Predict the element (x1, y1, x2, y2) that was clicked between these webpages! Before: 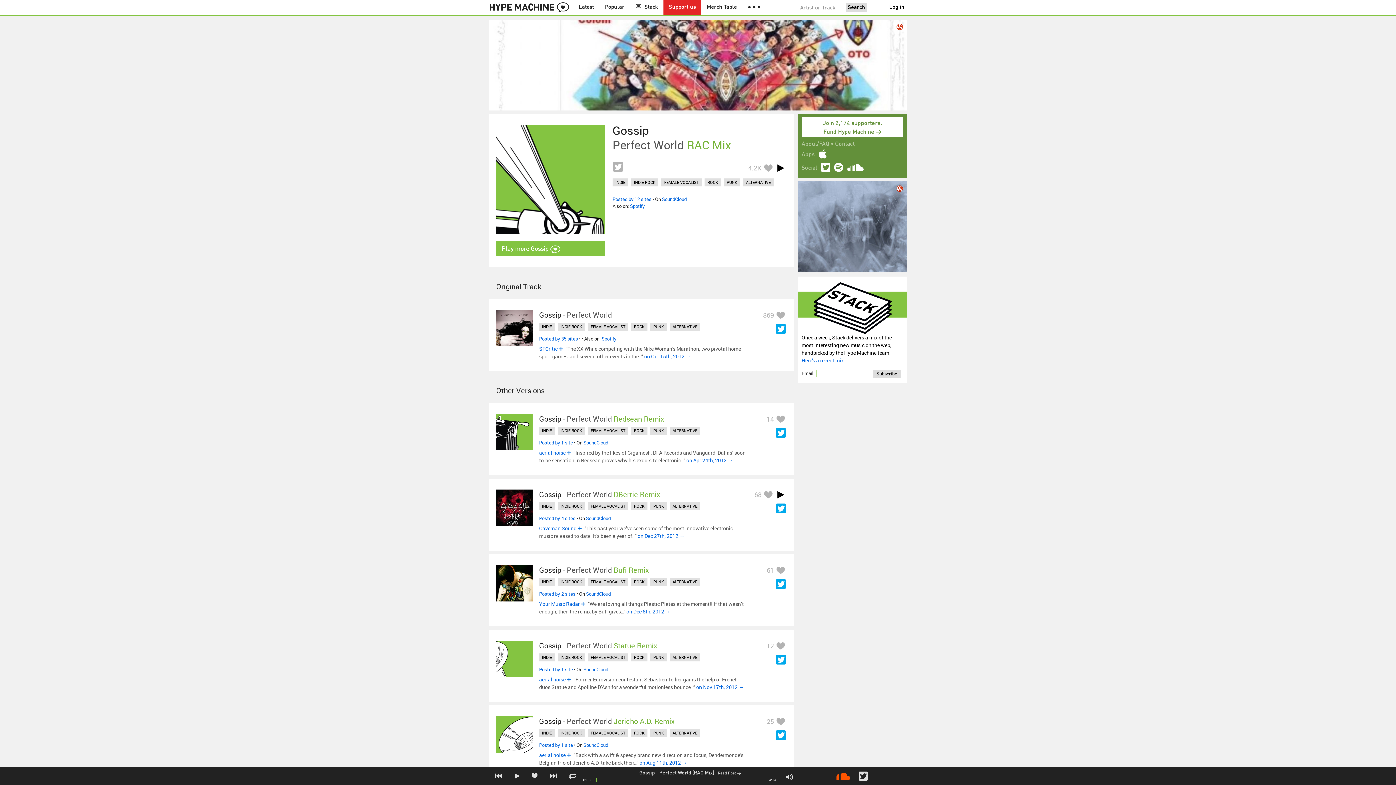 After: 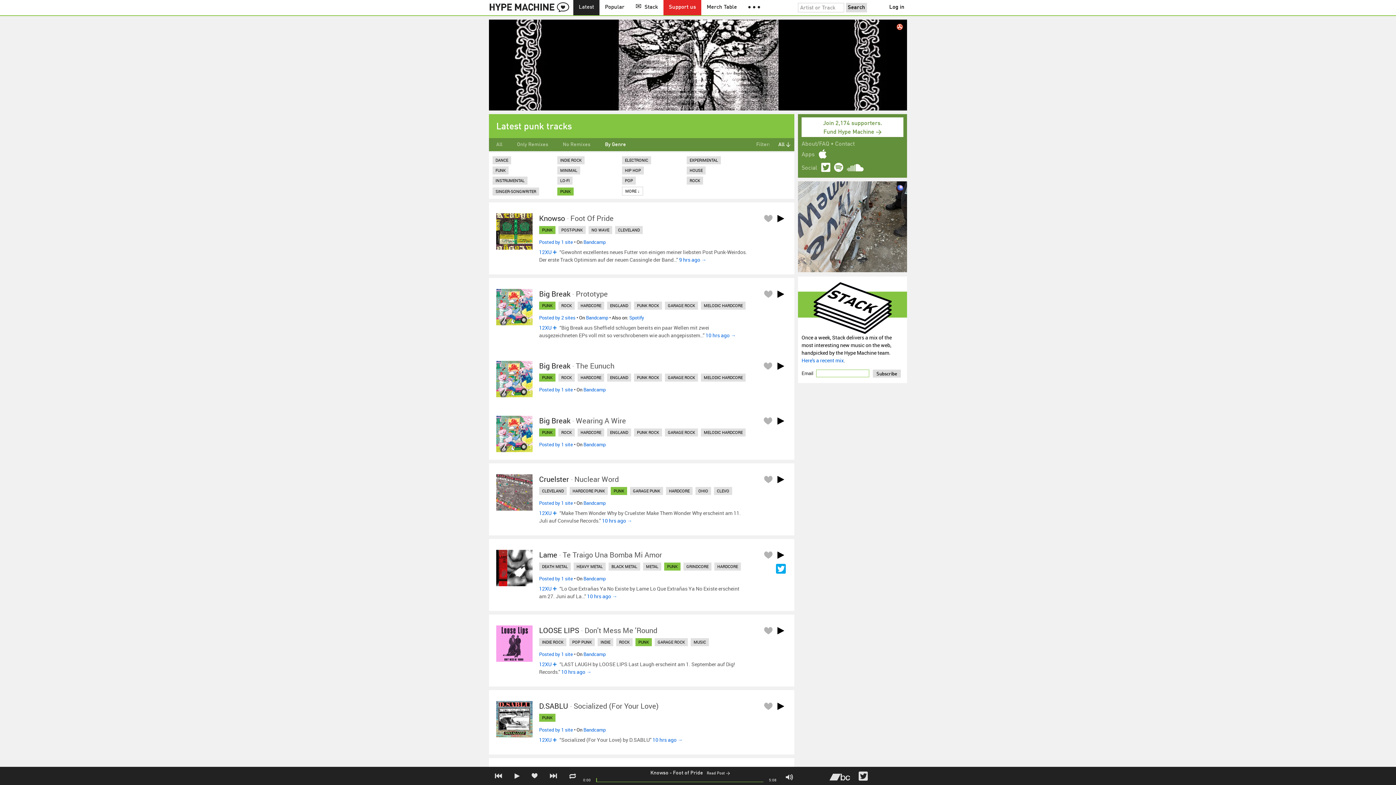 Action: label: PUNK bbox: (650, 578, 666, 586)